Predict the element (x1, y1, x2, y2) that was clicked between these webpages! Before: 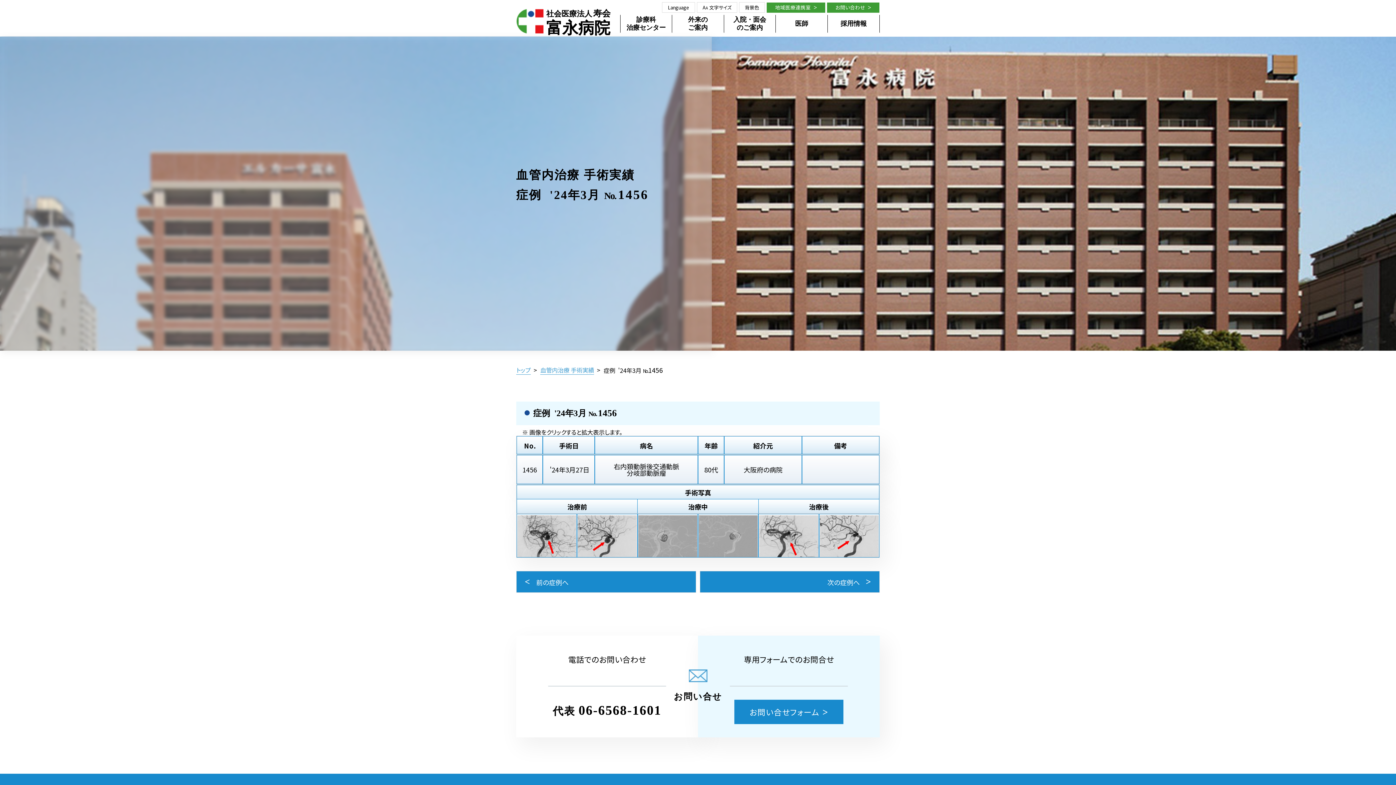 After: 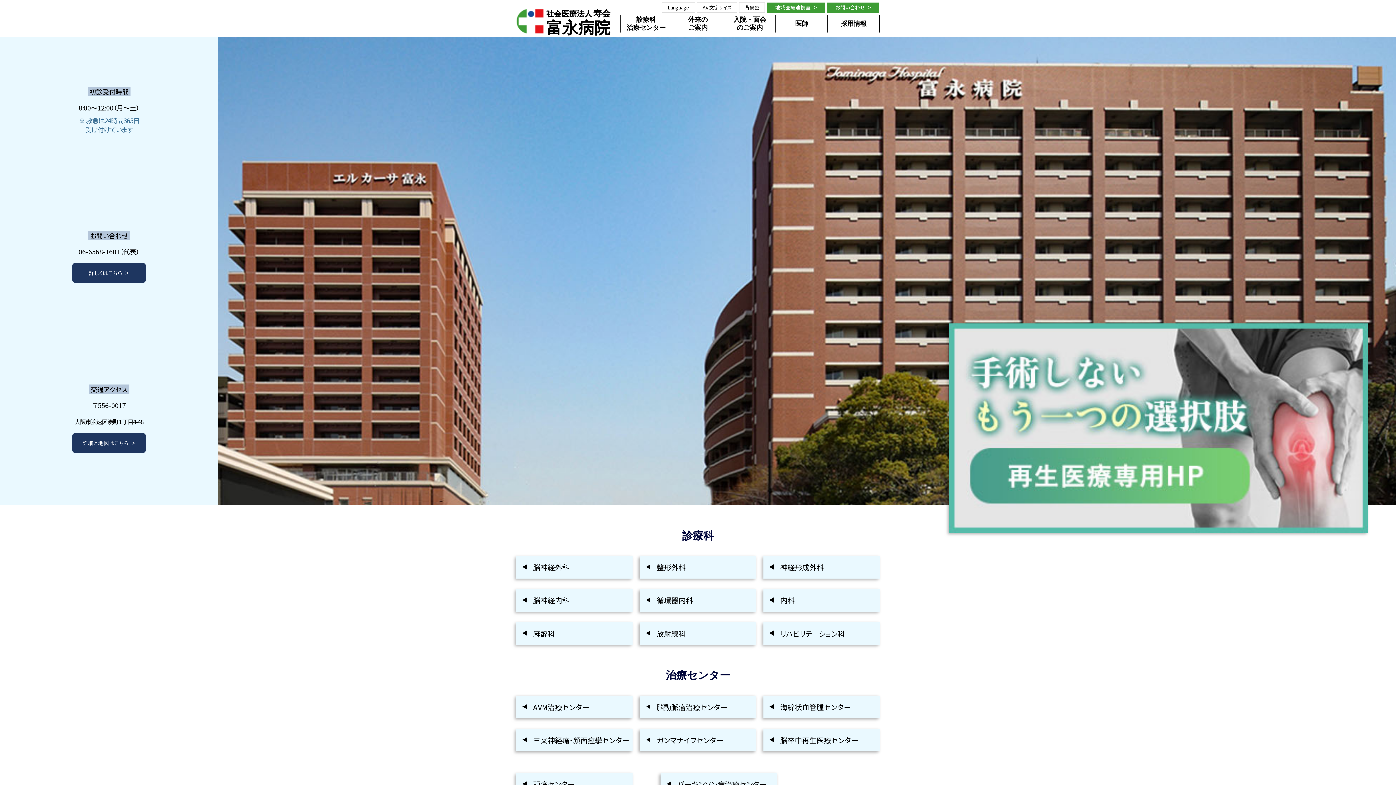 Action: label: トップ bbox: (516, 365, 530, 374)